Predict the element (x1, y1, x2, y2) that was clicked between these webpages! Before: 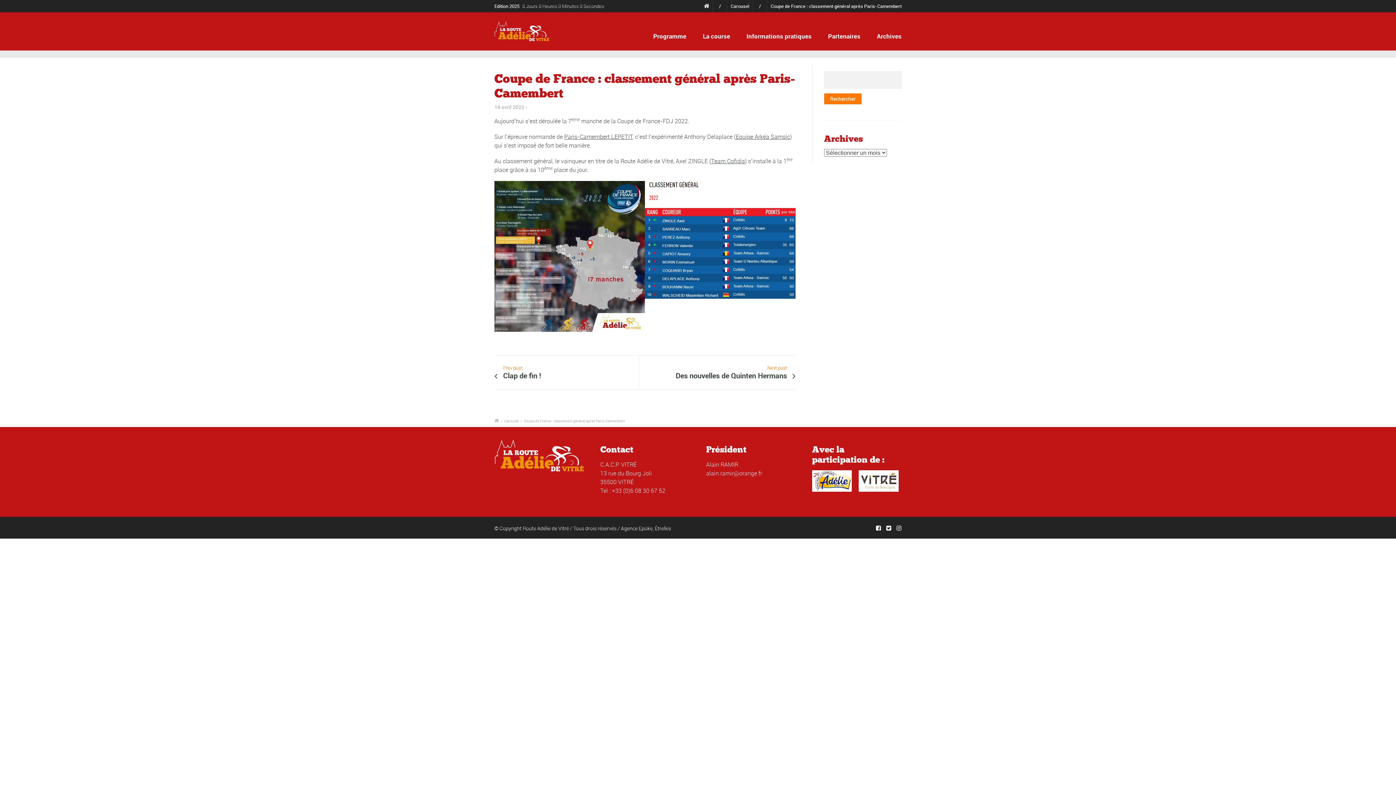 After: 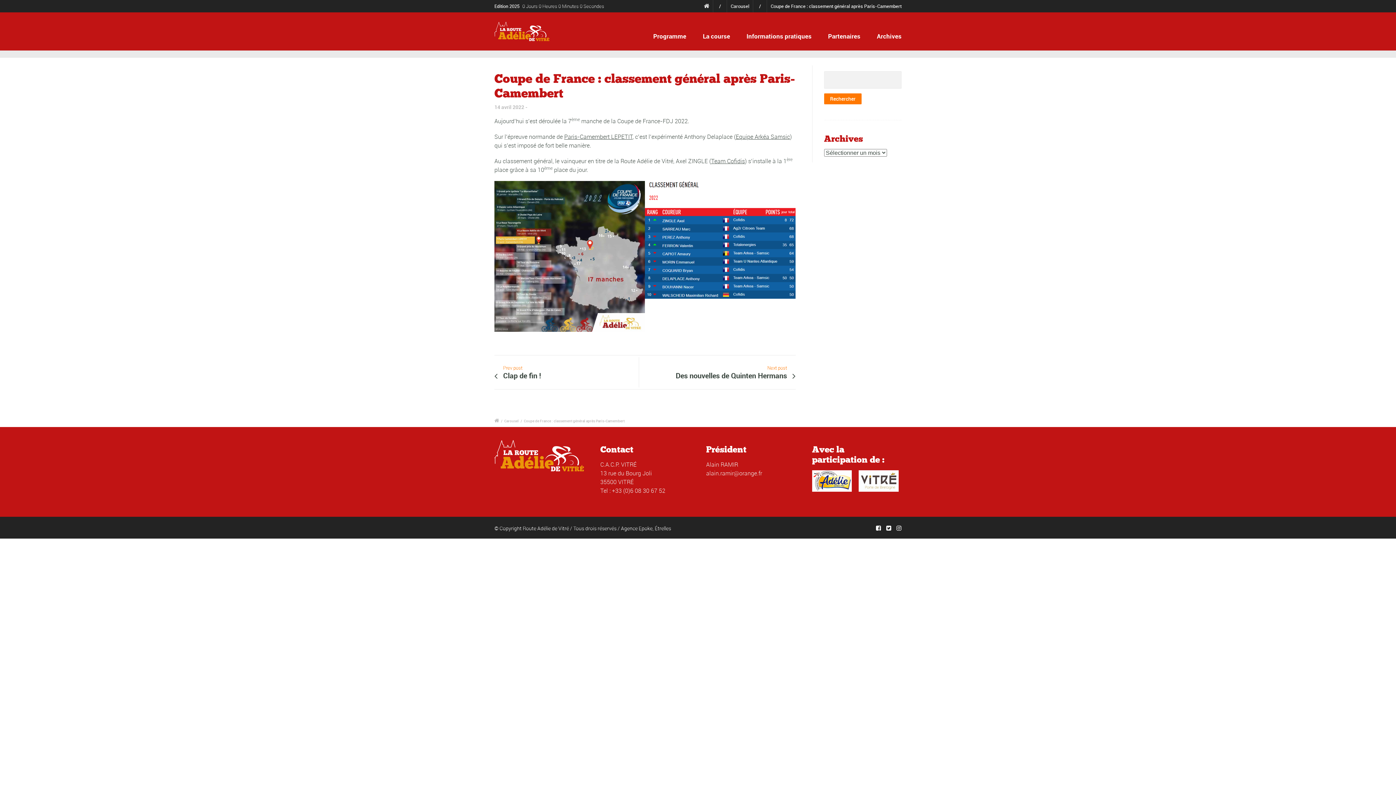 Action: bbox: (858, 476, 898, 484)